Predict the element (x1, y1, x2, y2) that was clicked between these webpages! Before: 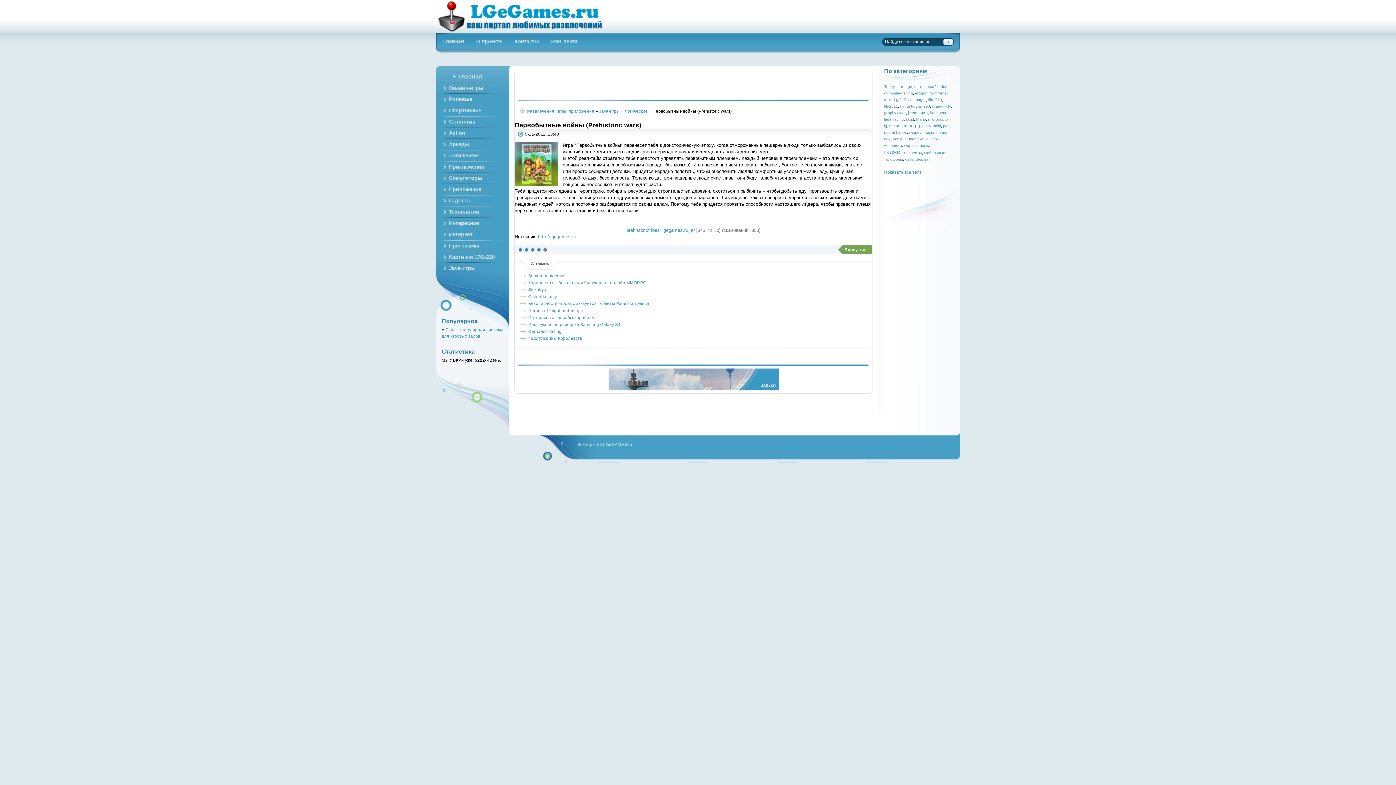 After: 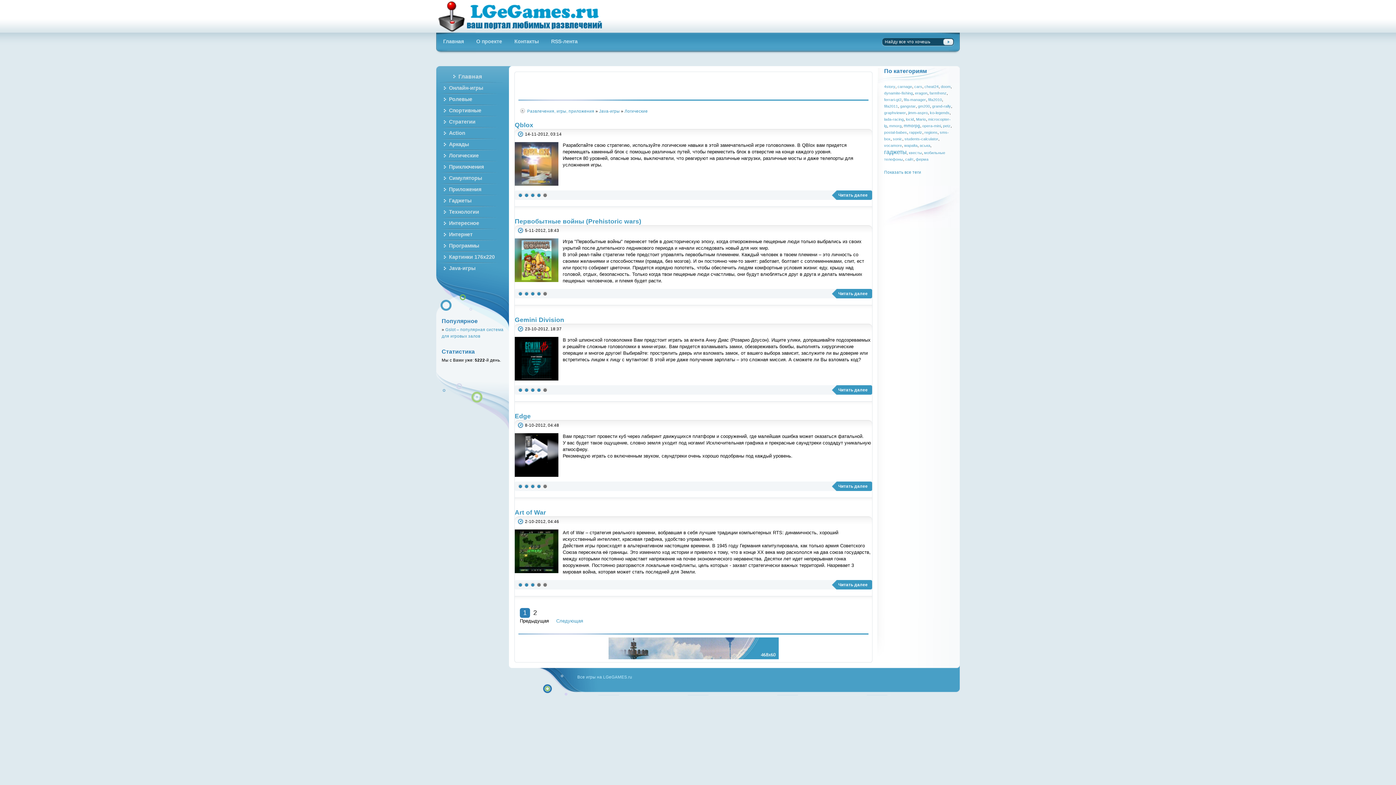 Action: label: Логические bbox: (624, 108, 648, 113)